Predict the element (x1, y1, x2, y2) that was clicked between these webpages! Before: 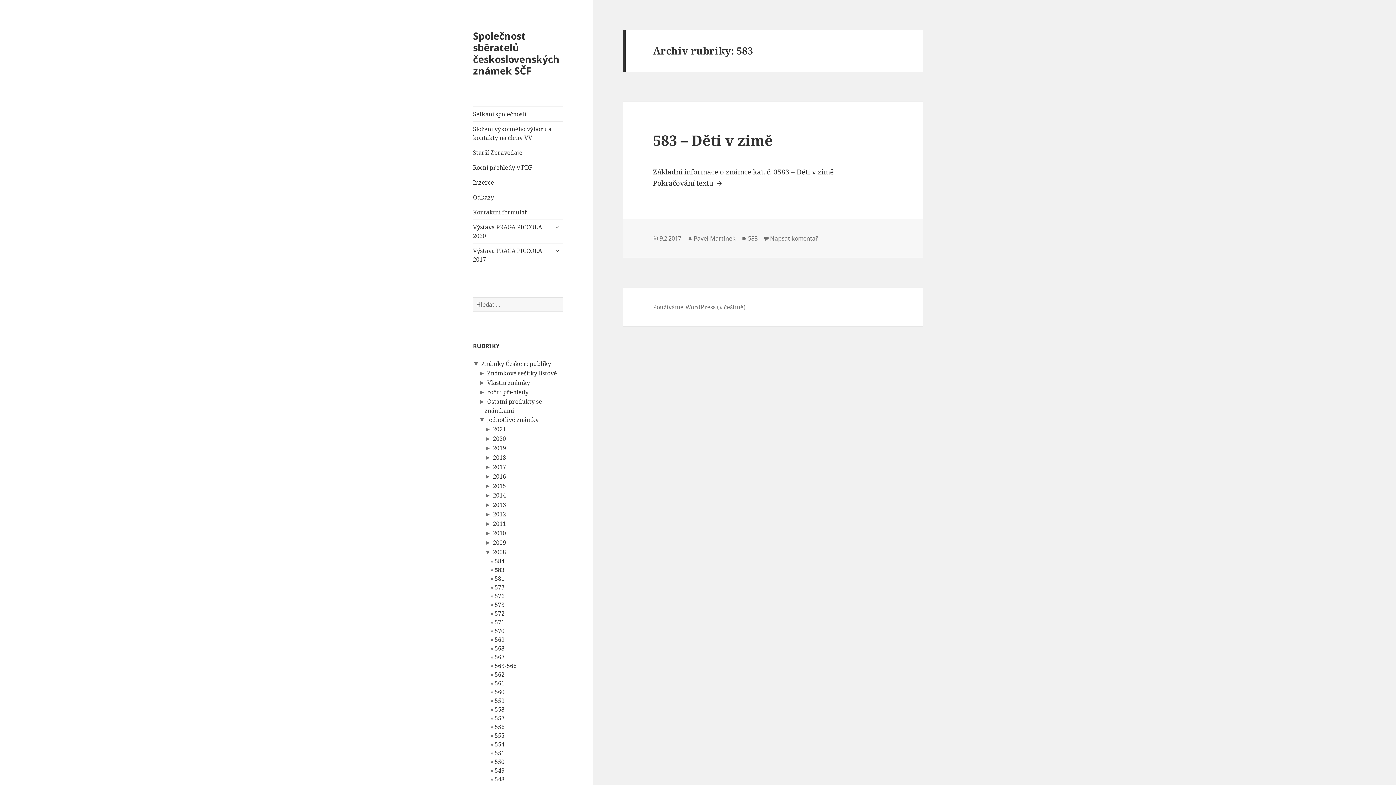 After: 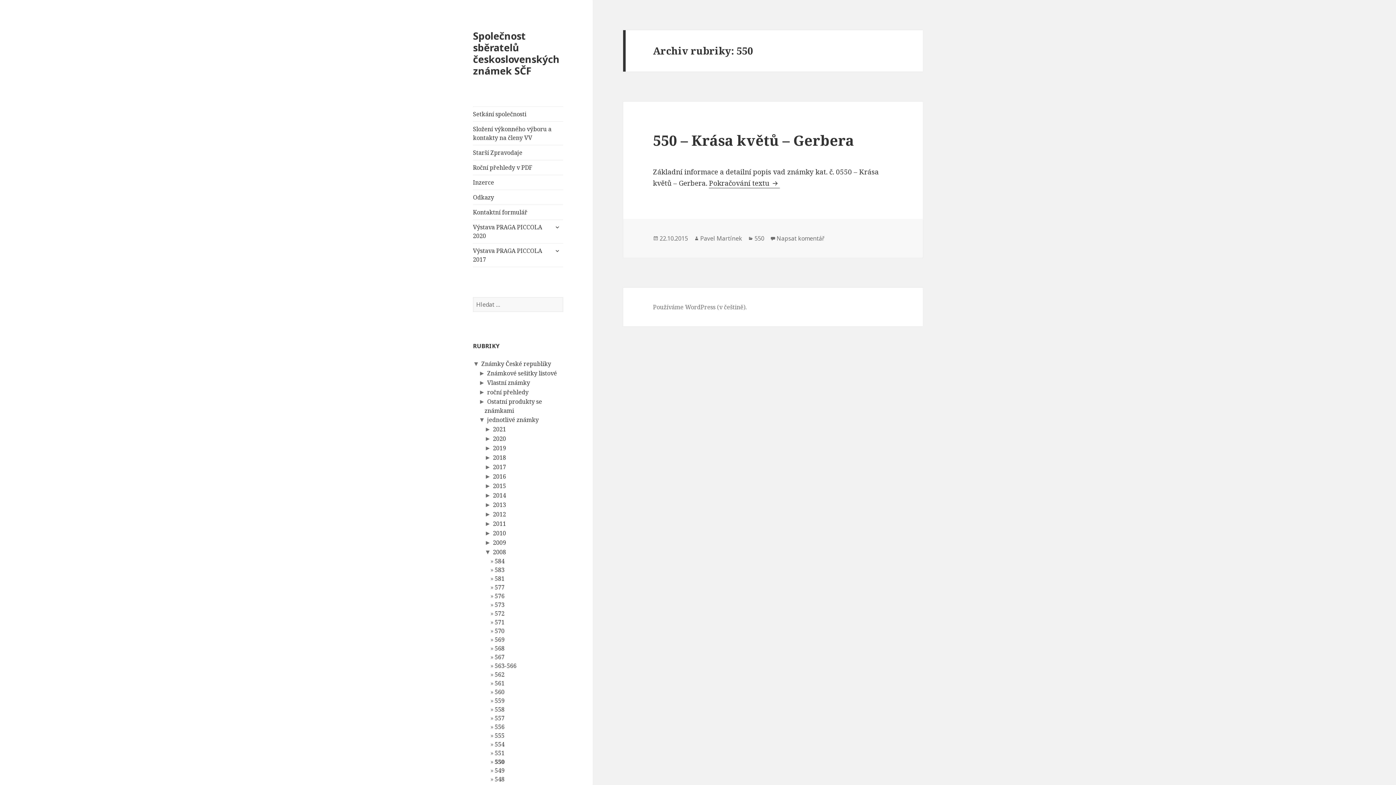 Action: bbox: (494, 758, 504, 766) label: 550